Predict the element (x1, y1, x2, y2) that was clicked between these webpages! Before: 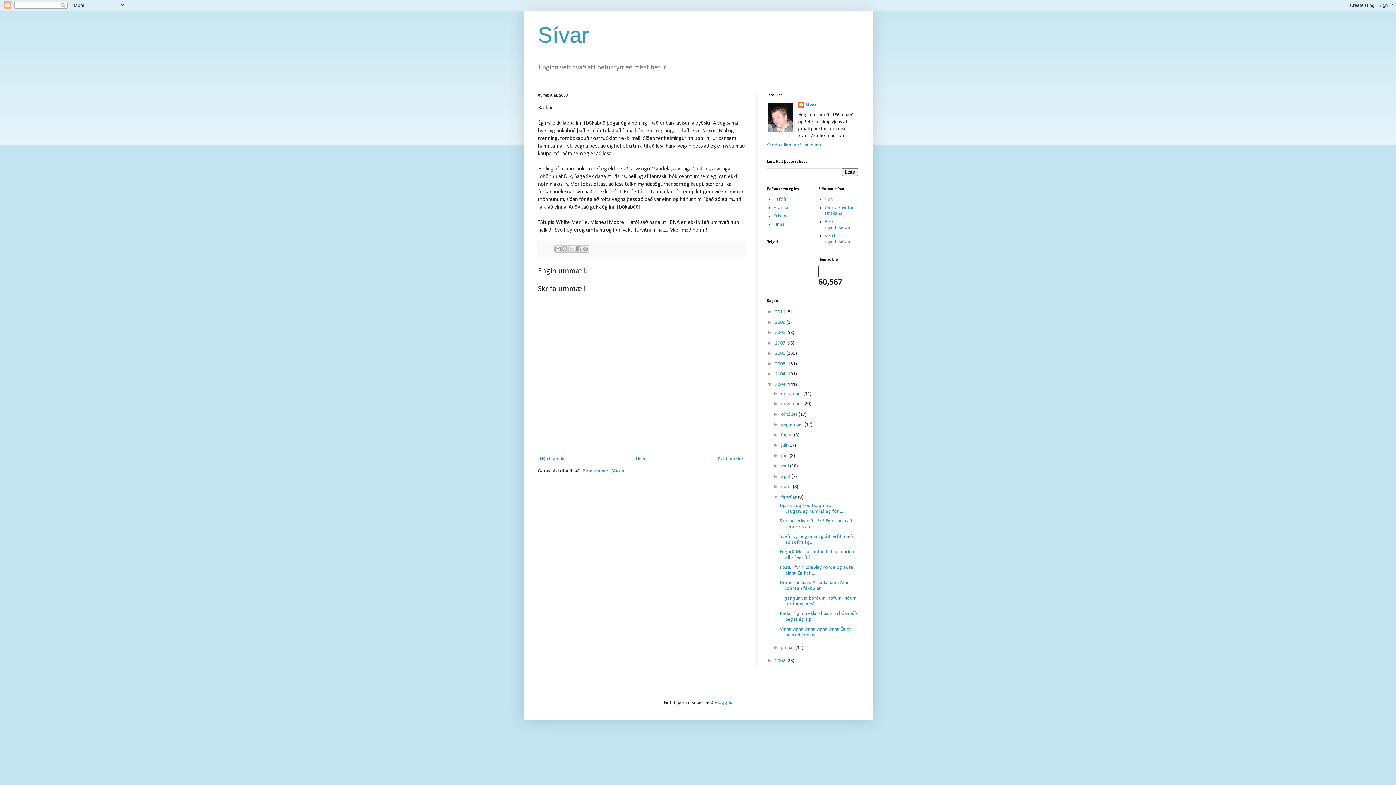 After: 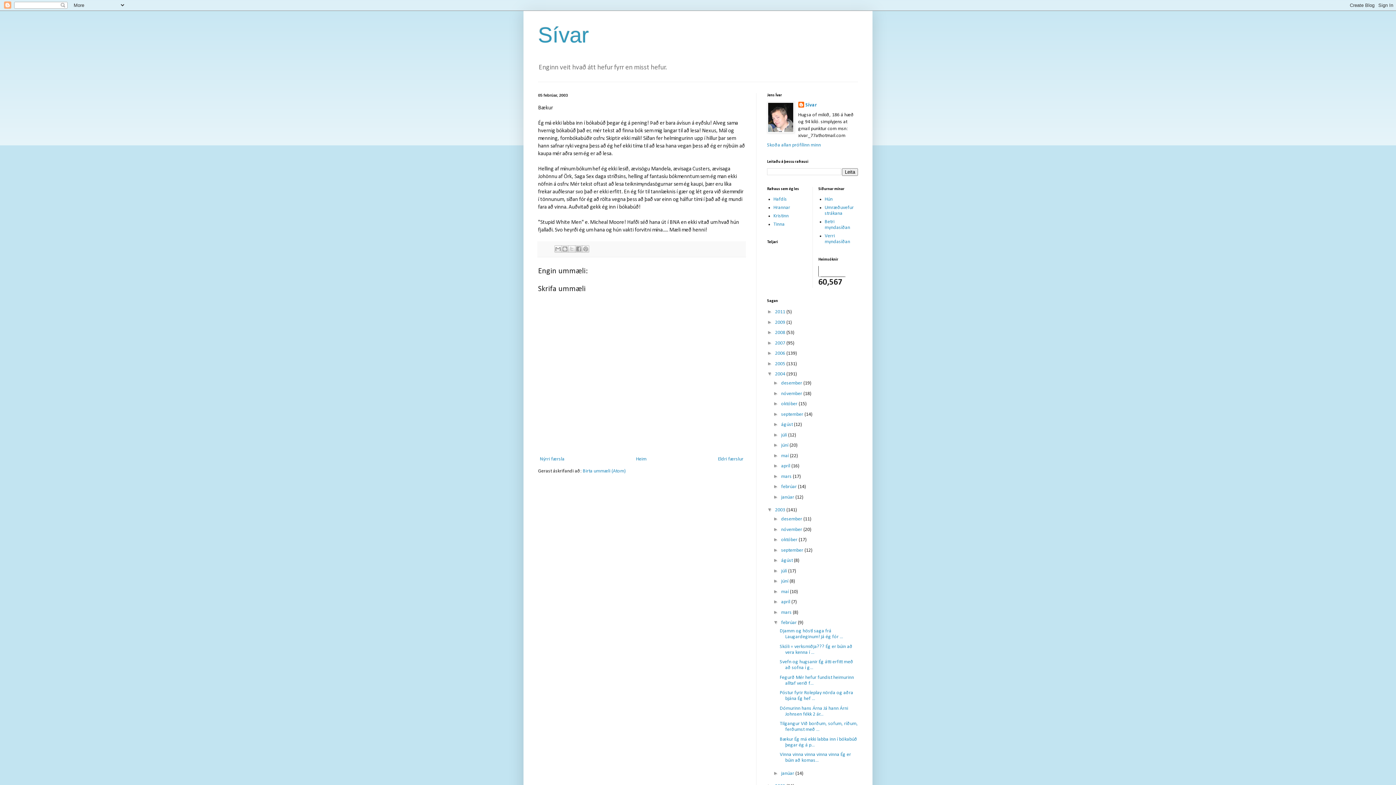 Action: bbox: (767, 371, 775, 376) label: ►  